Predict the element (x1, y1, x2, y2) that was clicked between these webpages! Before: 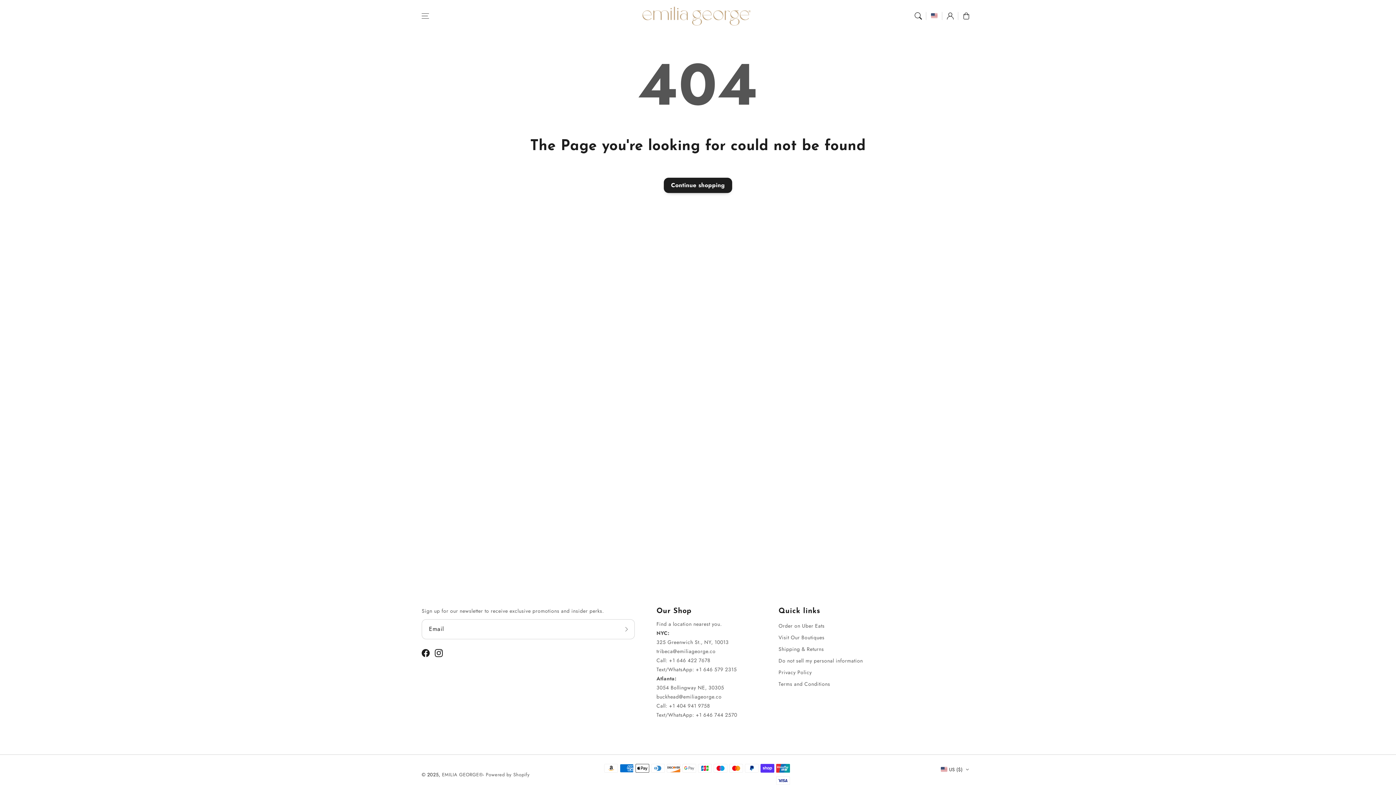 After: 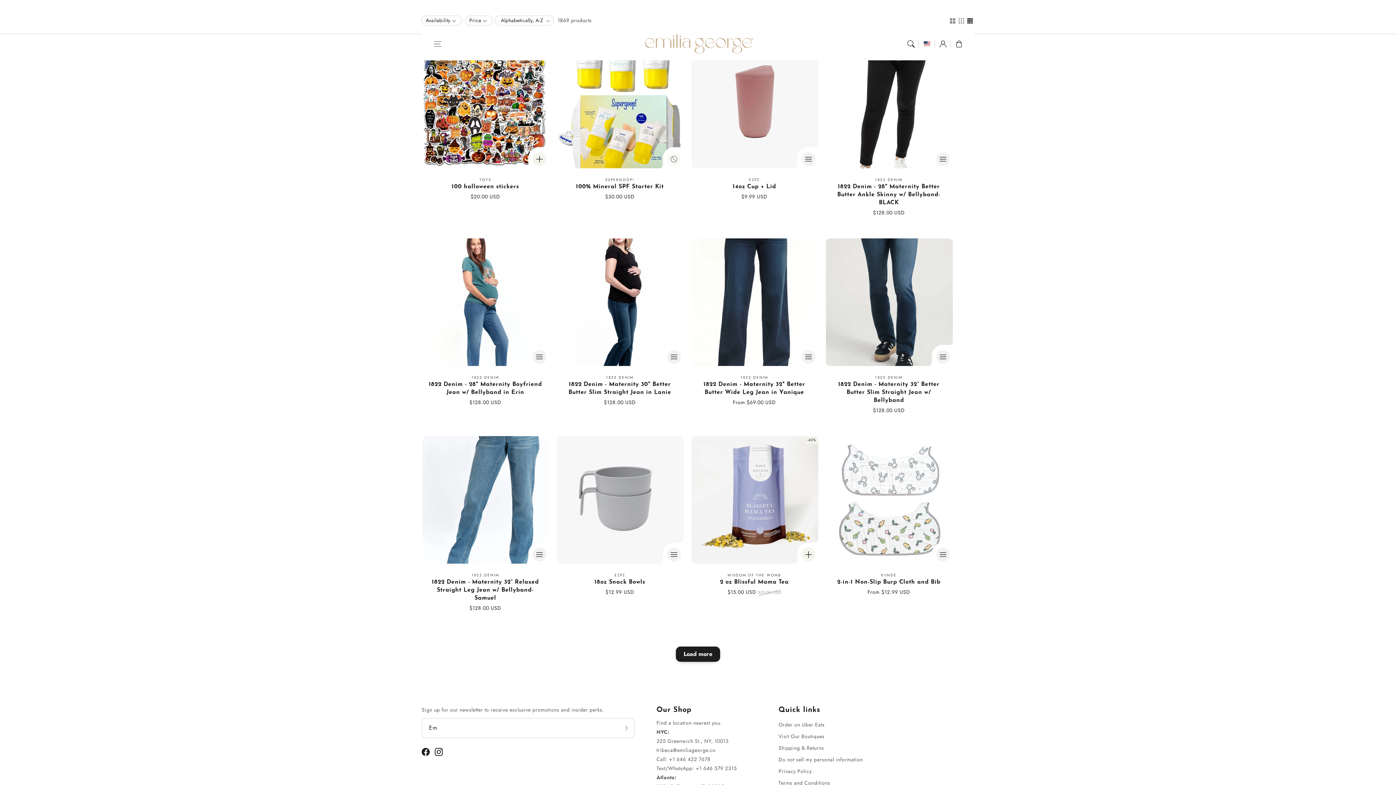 Action: label: Continue shopping bbox: (663, 177, 732, 193)